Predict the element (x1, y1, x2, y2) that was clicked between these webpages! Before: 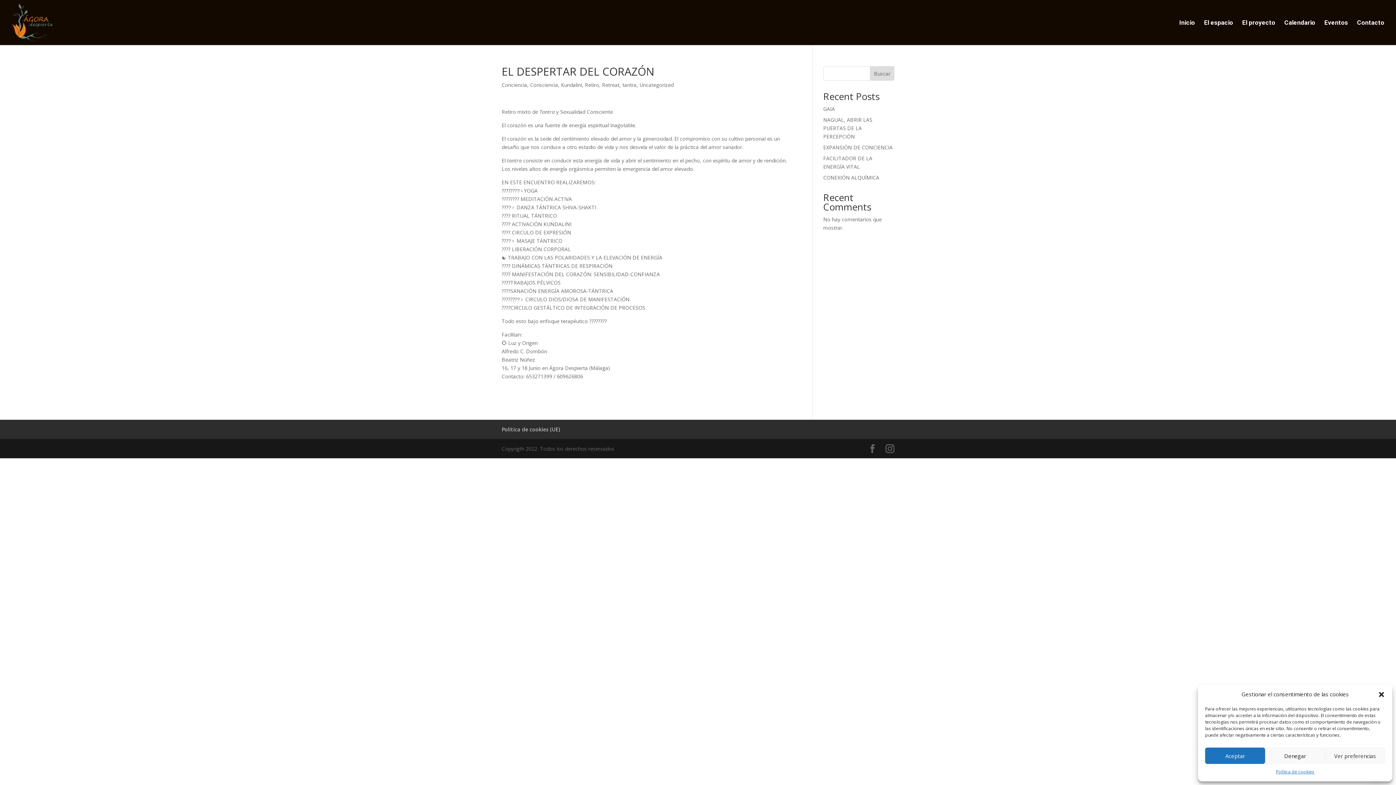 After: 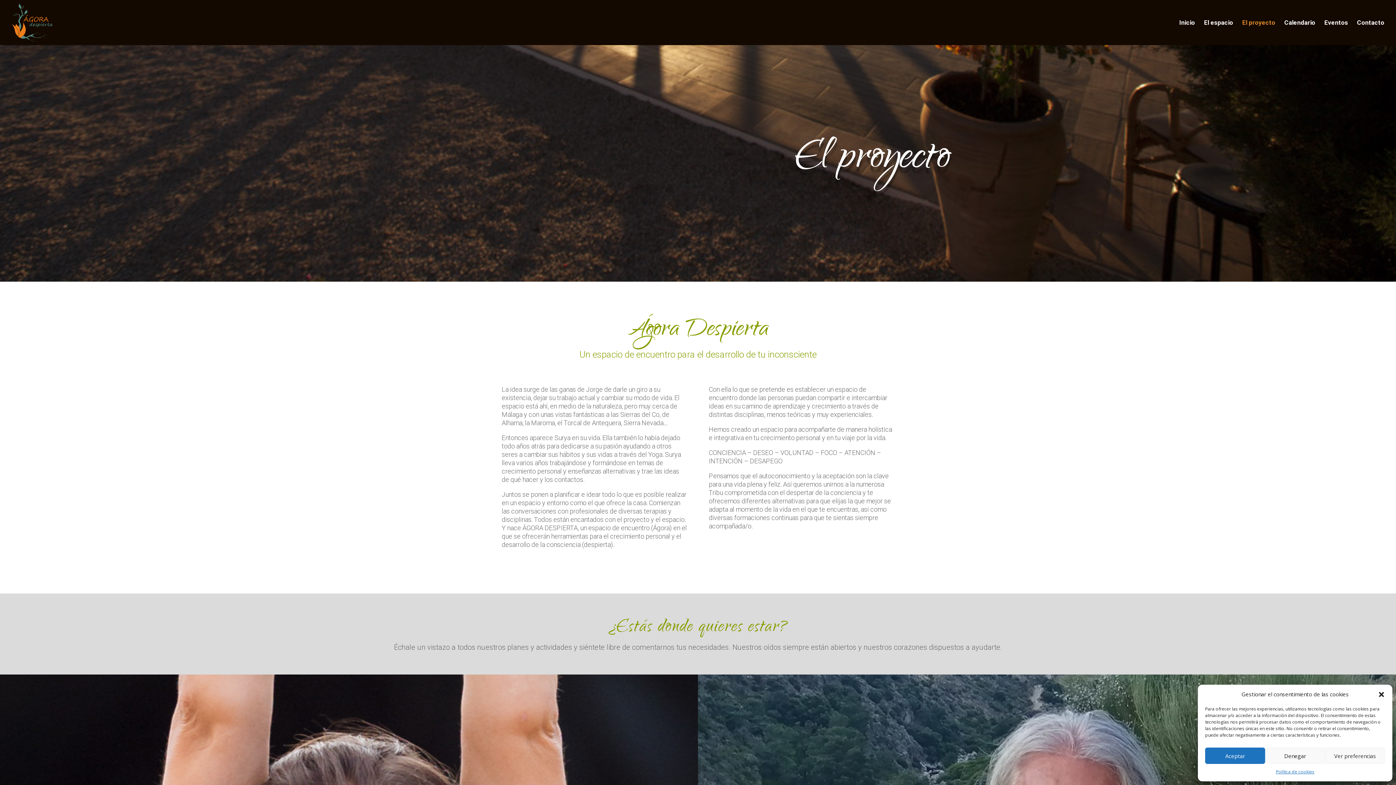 Action: bbox: (1242, 20, 1275, 45) label: El proyecto